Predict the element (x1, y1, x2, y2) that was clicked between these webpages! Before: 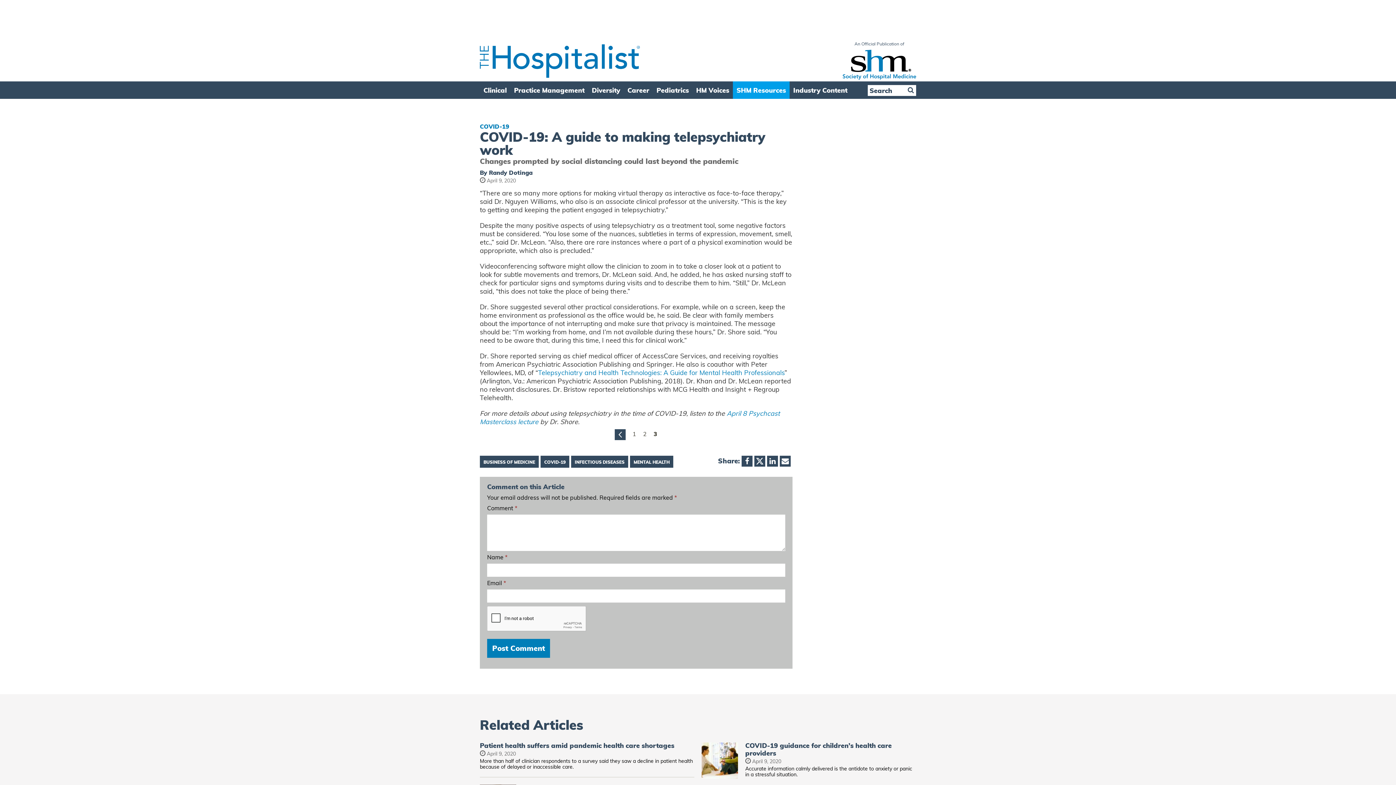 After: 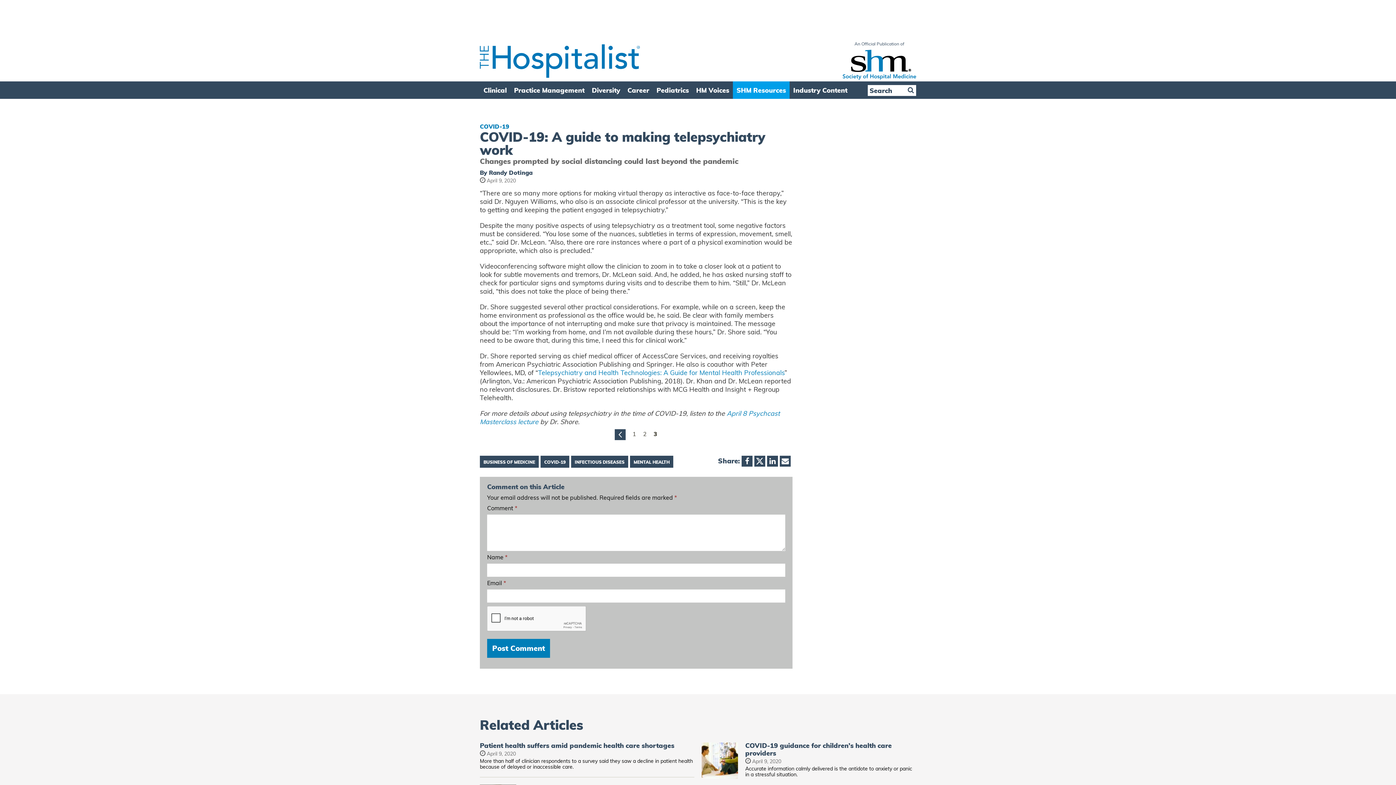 Action: bbox: (842, 41, 916, 79) label: An Official Publication of